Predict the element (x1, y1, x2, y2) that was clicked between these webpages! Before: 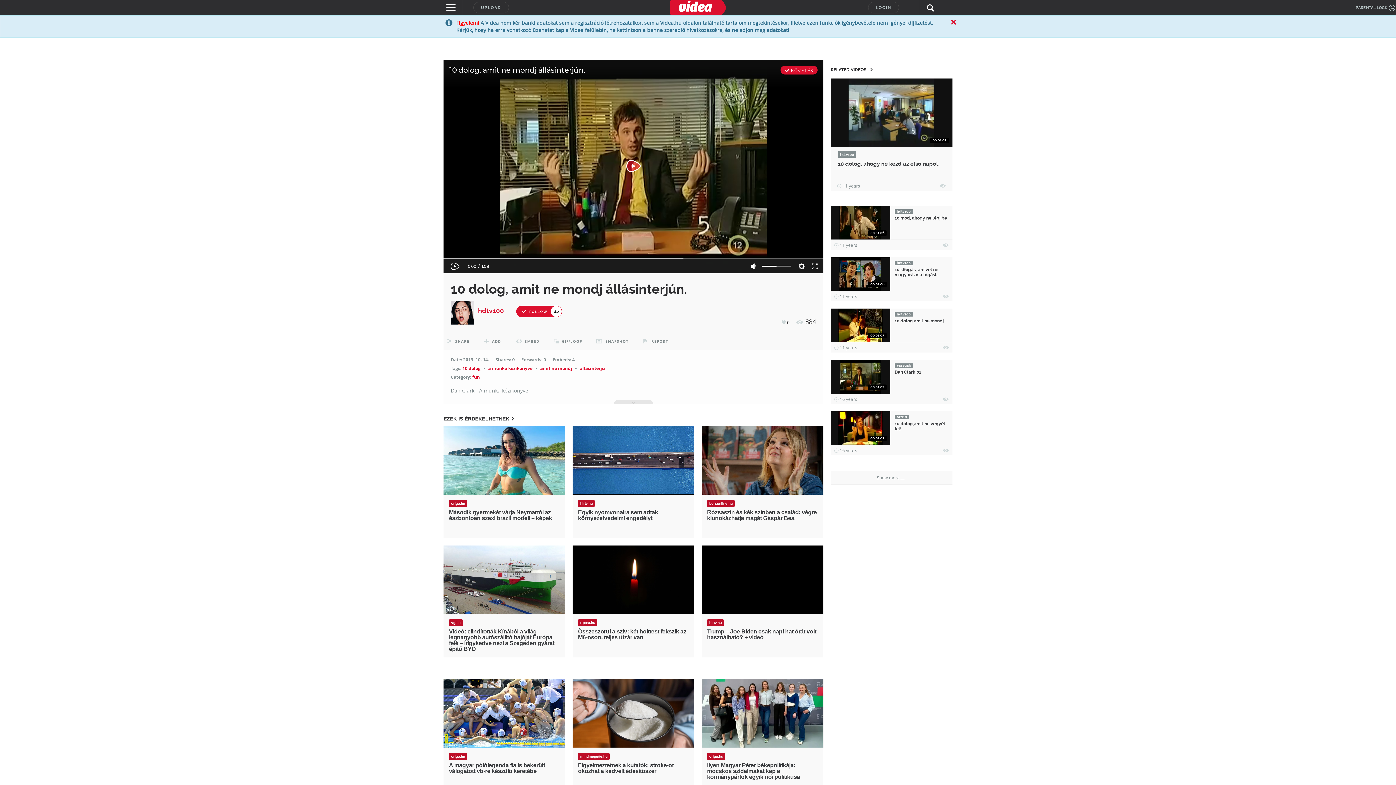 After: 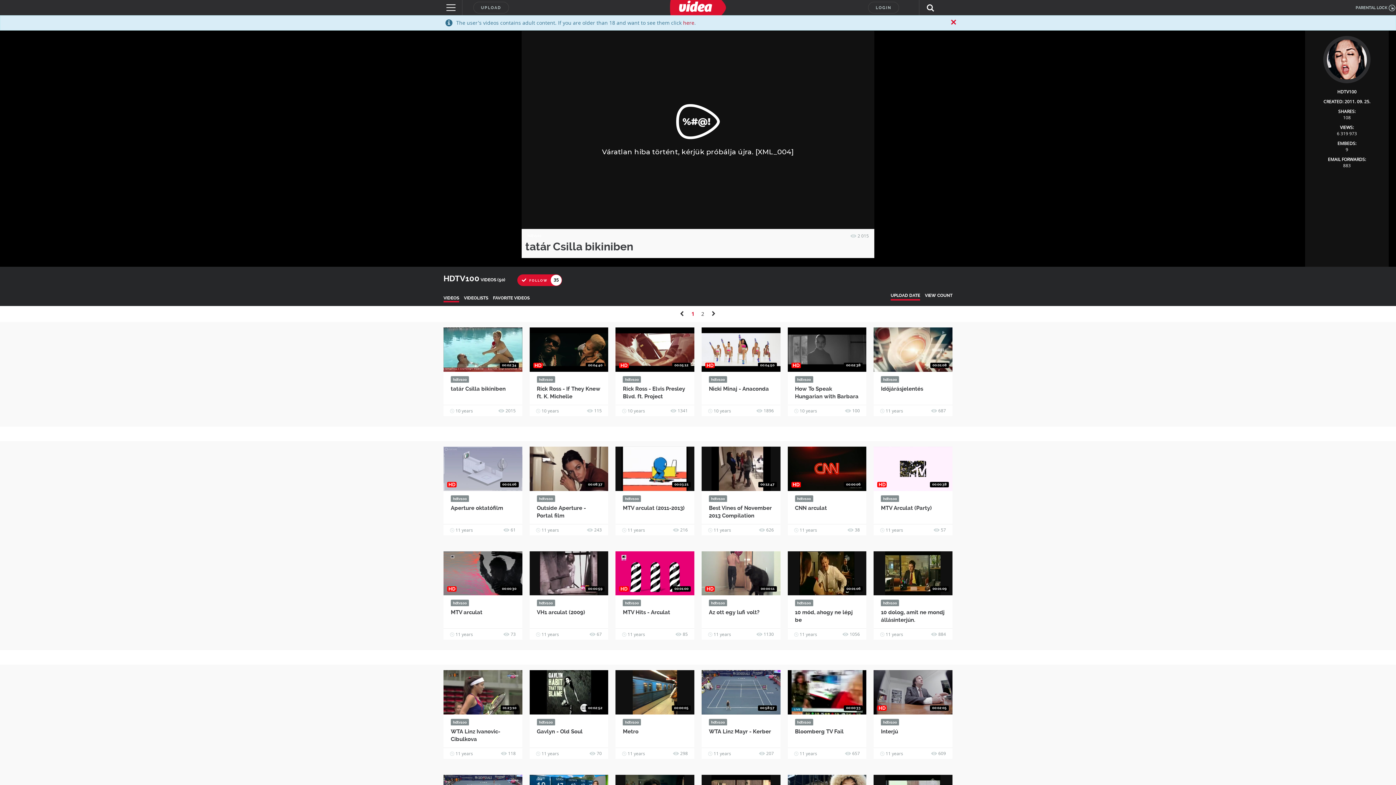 Action: label: hdtv100 bbox: (894, 310, 913, 317)